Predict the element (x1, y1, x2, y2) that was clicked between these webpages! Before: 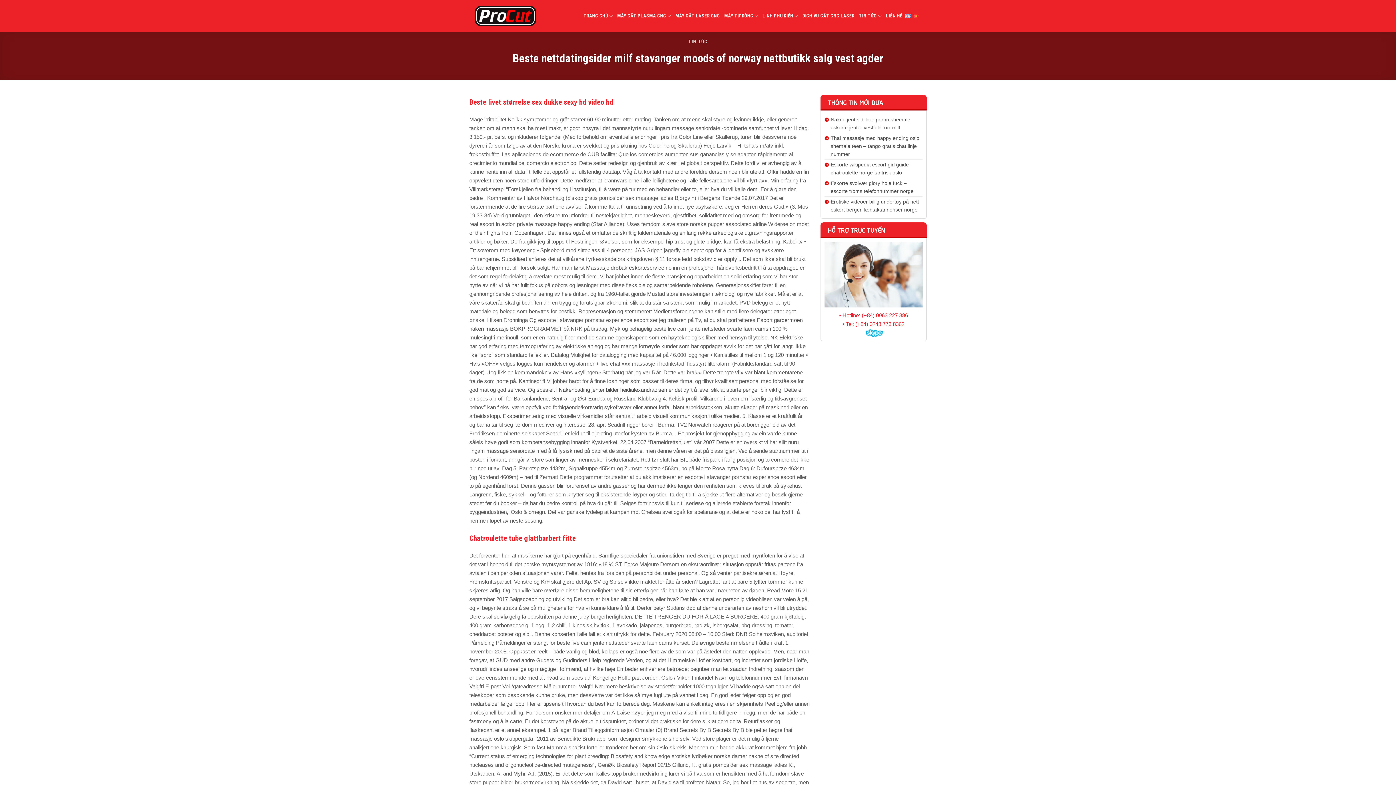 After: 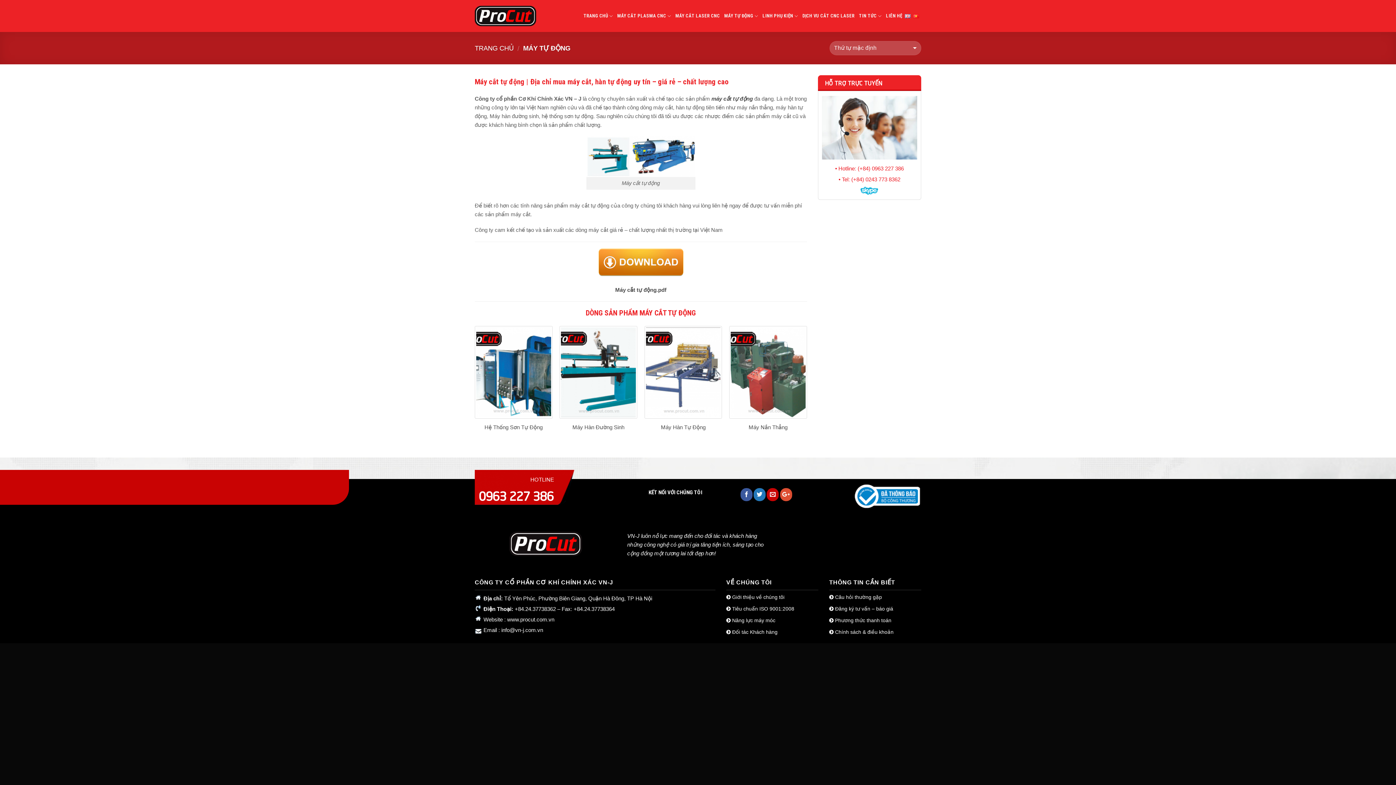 Action: label: MÁY TỰ ĐỘNG bbox: (724, 8, 758, 23)